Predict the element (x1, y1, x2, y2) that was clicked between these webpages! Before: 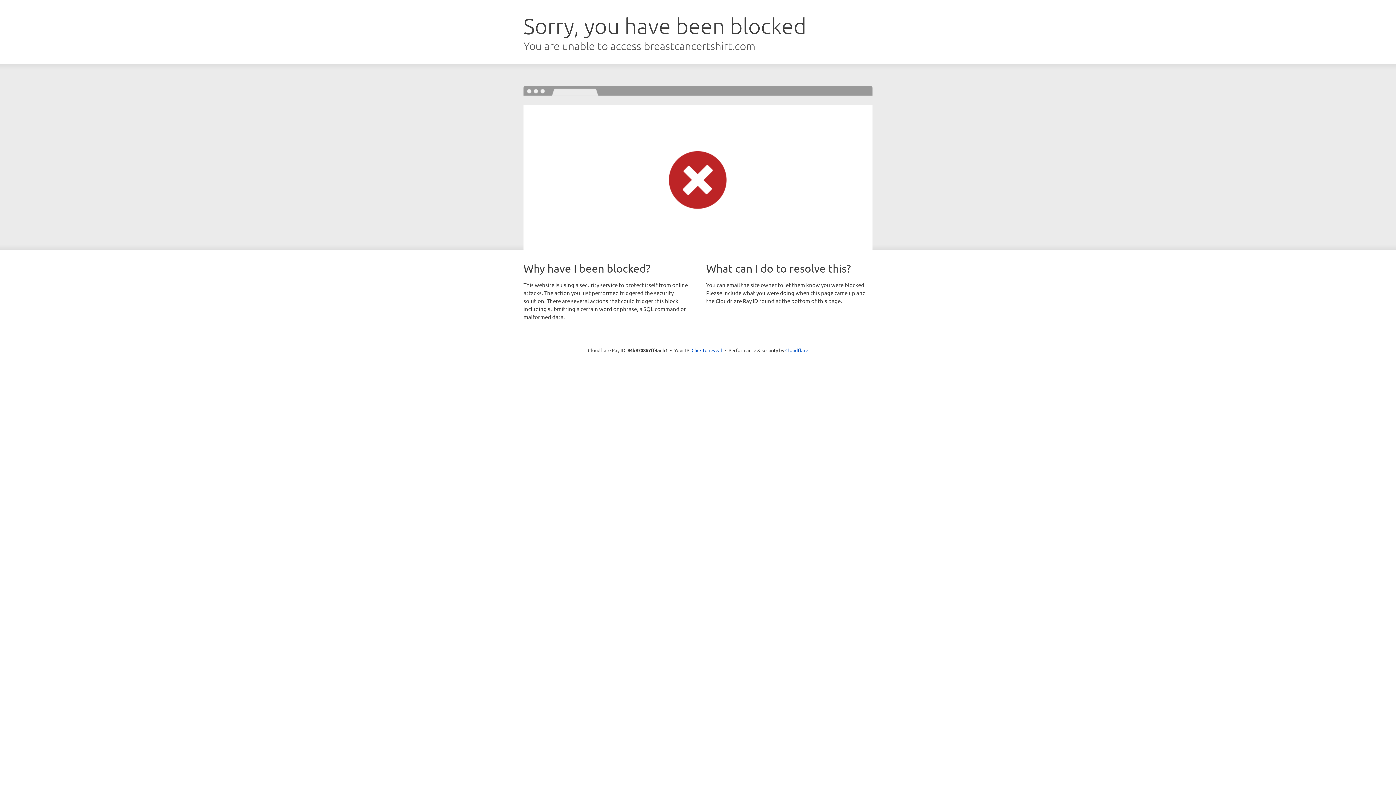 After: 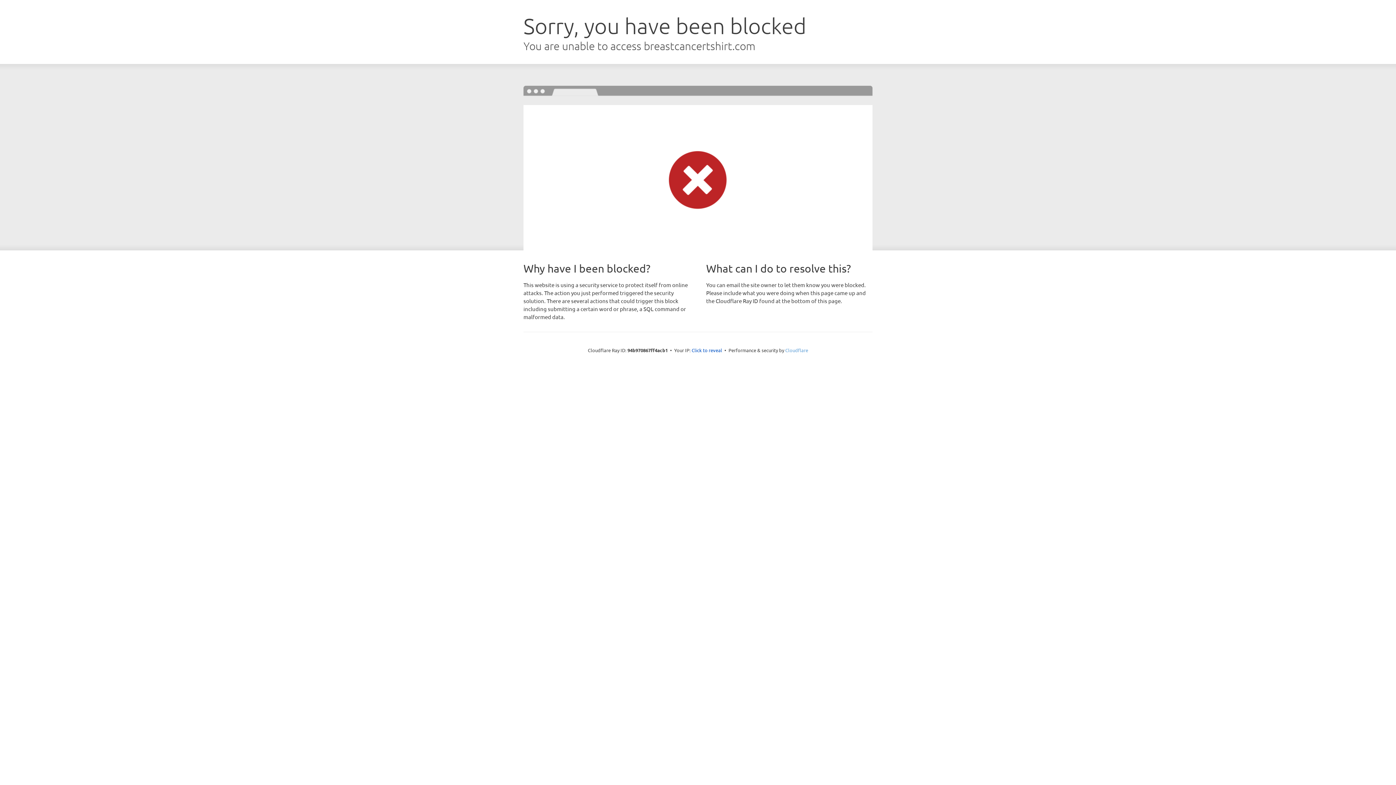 Action: label: Cloudflare bbox: (785, 347, 808, 353)